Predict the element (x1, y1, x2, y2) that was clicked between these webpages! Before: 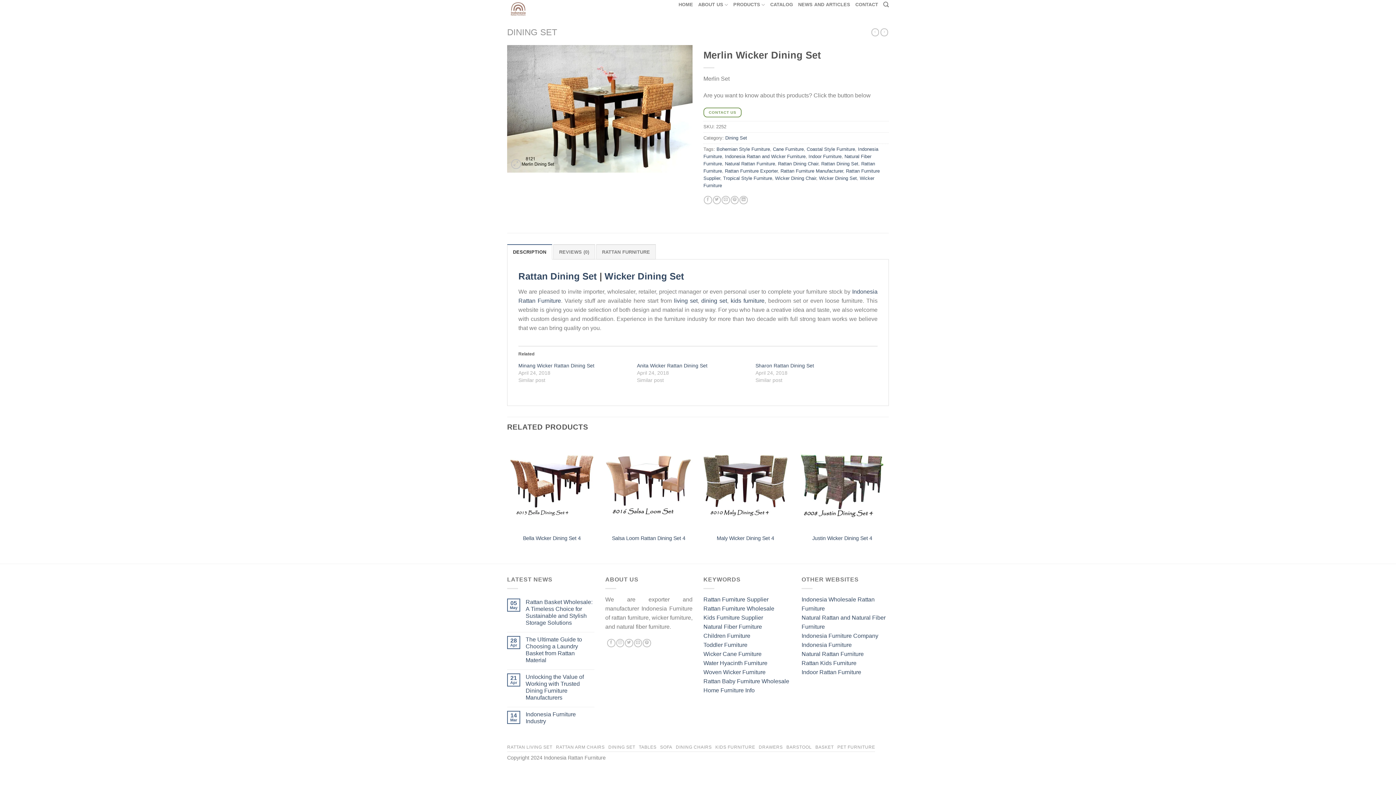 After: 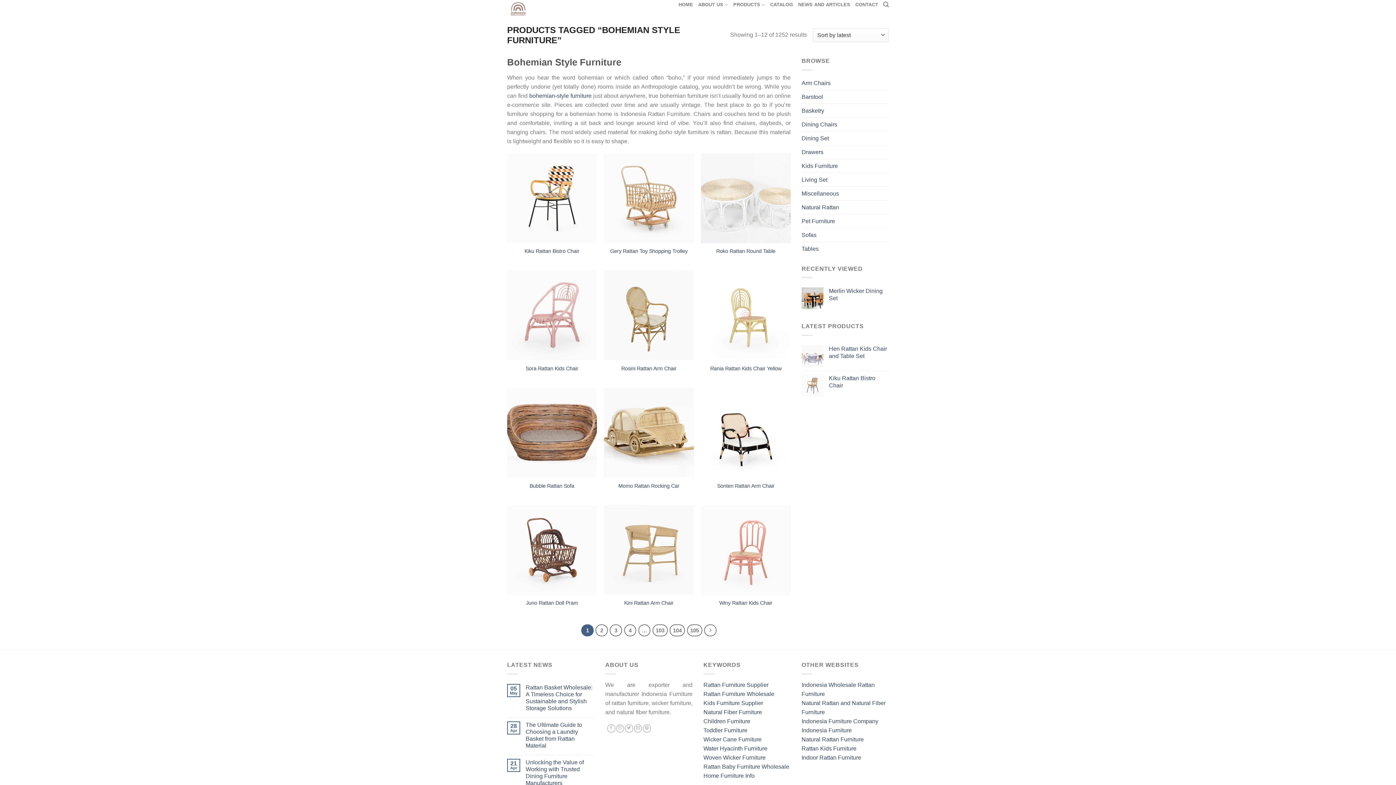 Action: bbox: (716, 146, 770, 152) label: Bohemian Style Furniture